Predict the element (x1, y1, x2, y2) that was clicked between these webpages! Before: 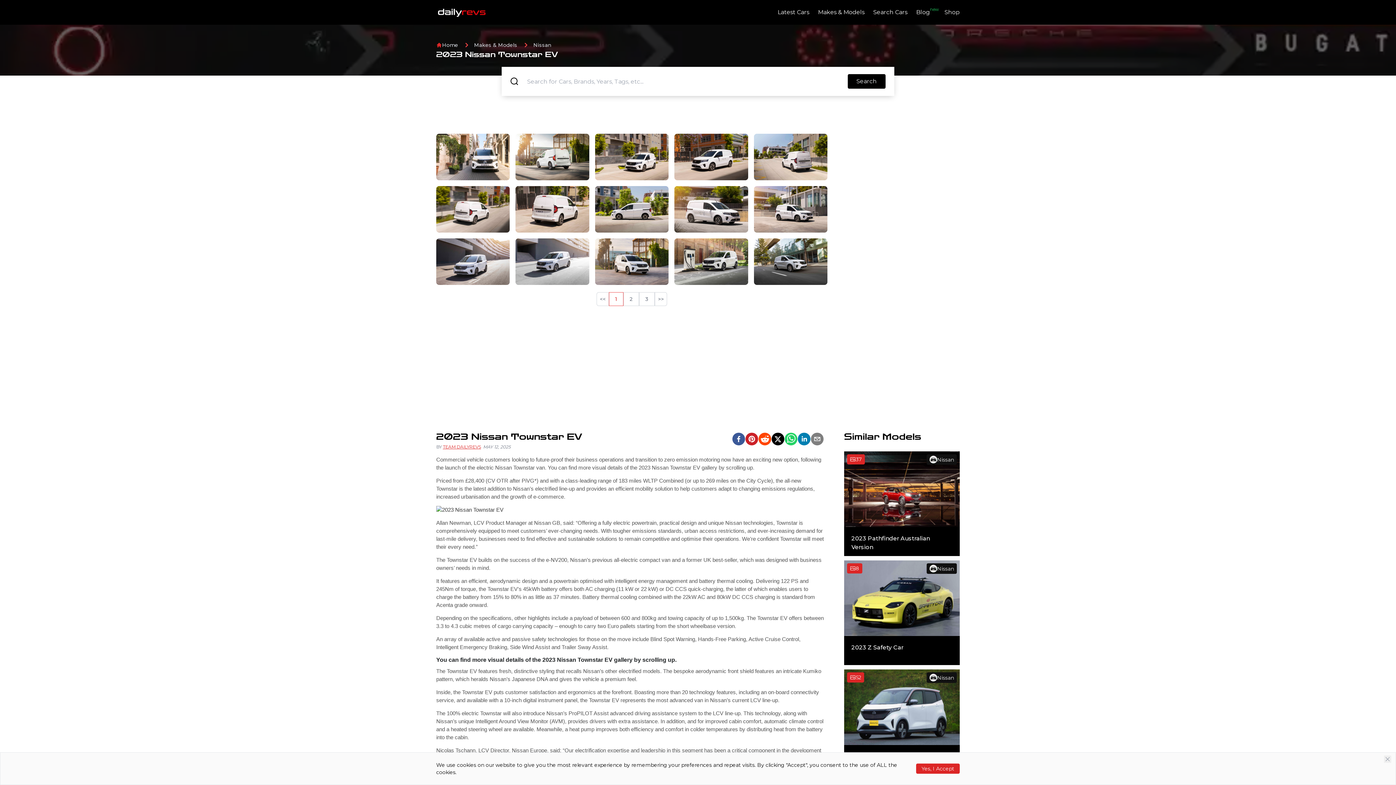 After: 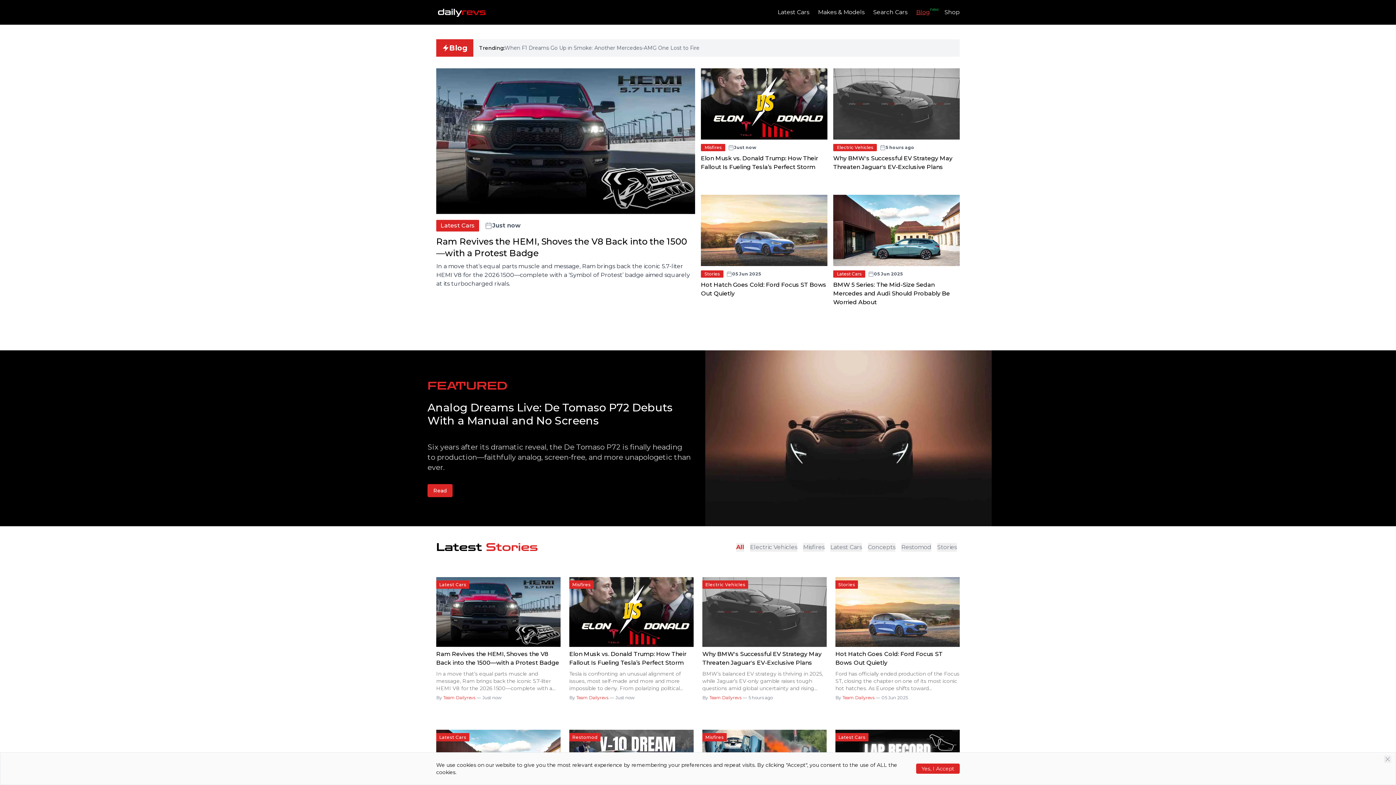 Action: bbox: (916, 8, 930, 15) label: Blog